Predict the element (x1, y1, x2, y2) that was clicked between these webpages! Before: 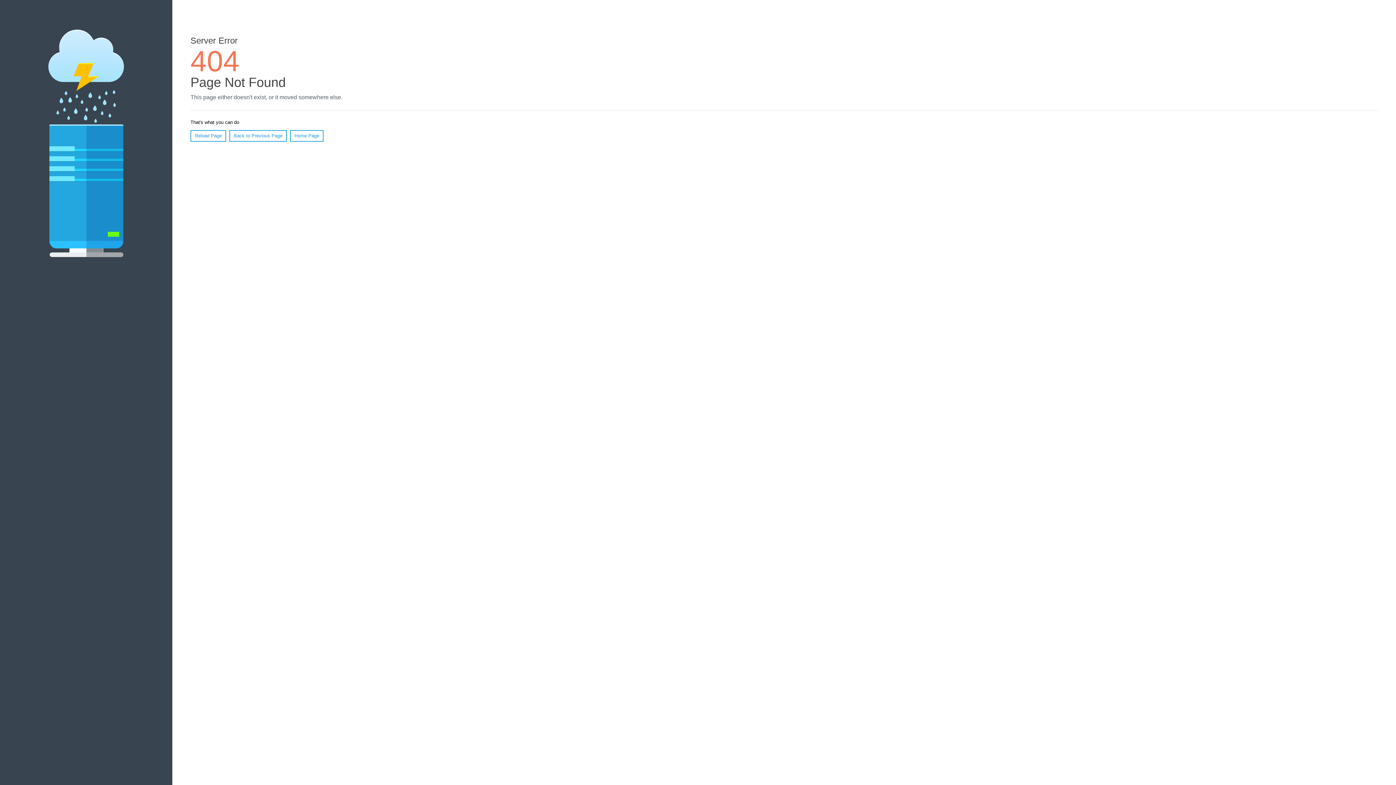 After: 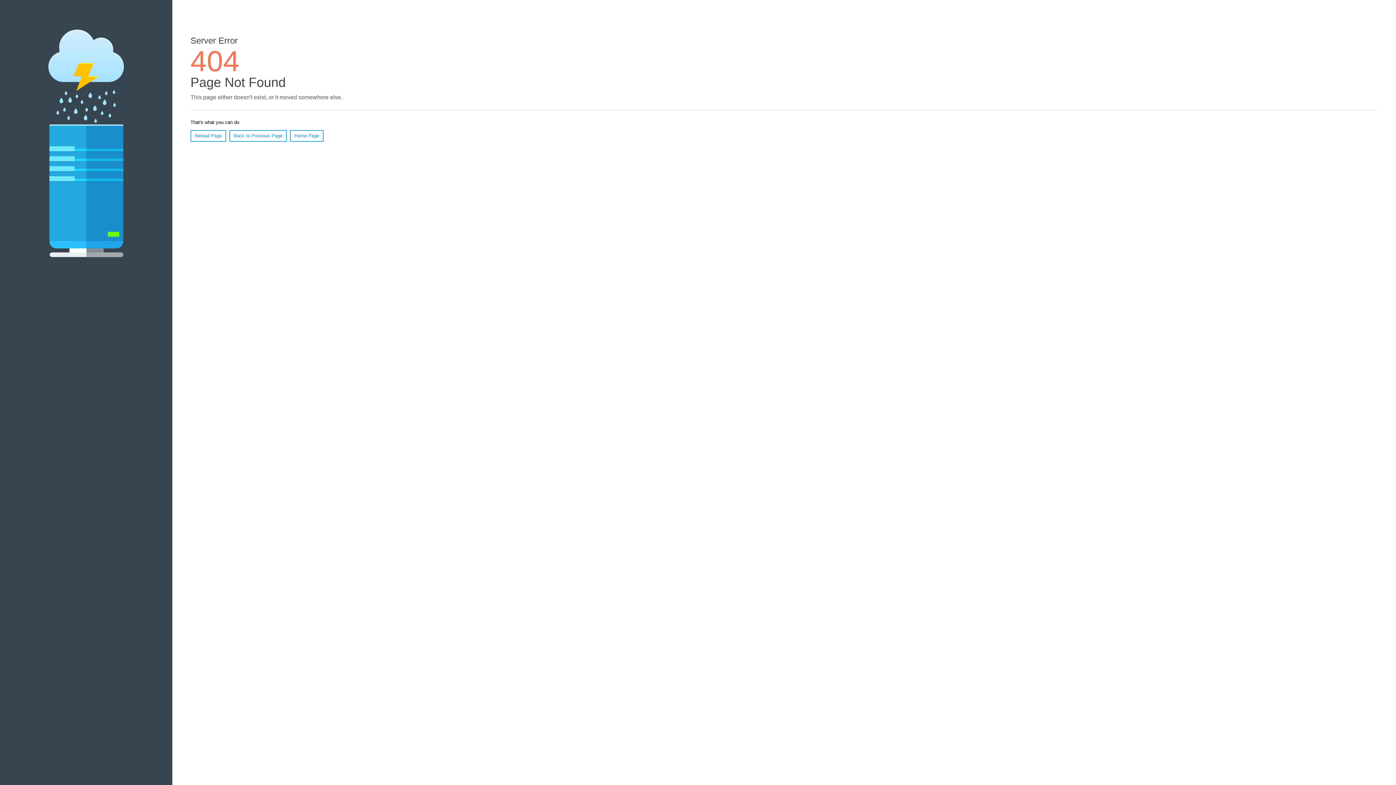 Action: label: Reload Page bbox: (190, 130, 226, 141)